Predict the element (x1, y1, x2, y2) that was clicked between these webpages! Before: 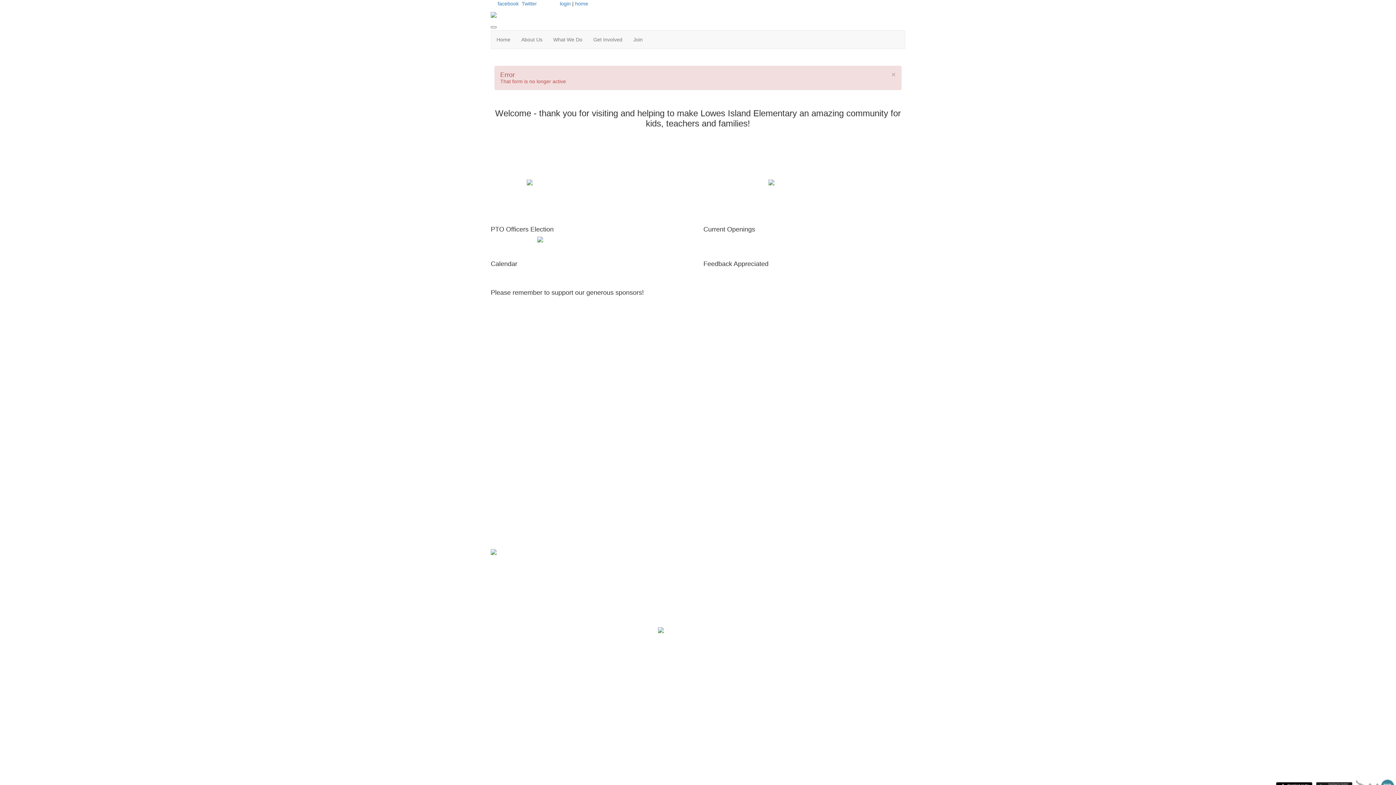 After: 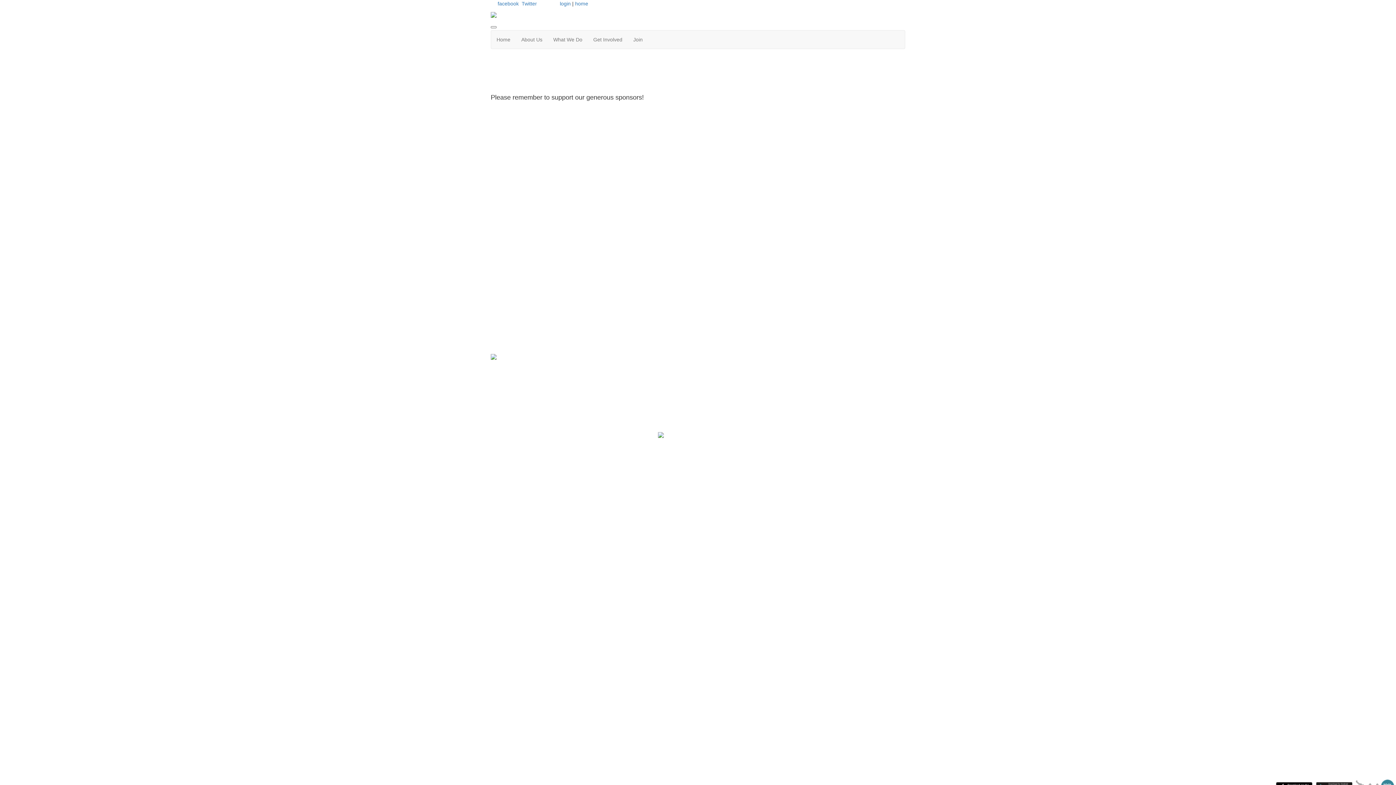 Action: bbox: (516, 30, 548, 48) label: About Us